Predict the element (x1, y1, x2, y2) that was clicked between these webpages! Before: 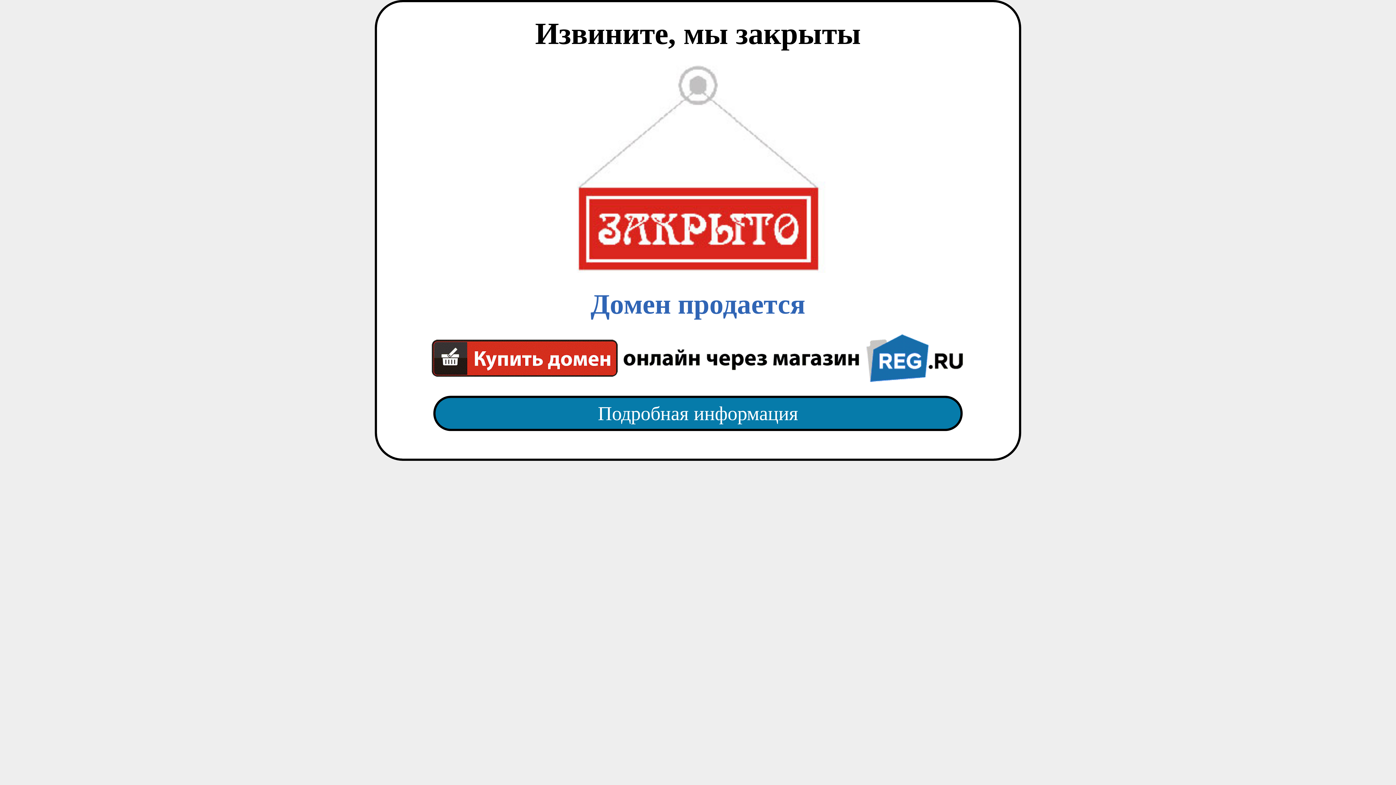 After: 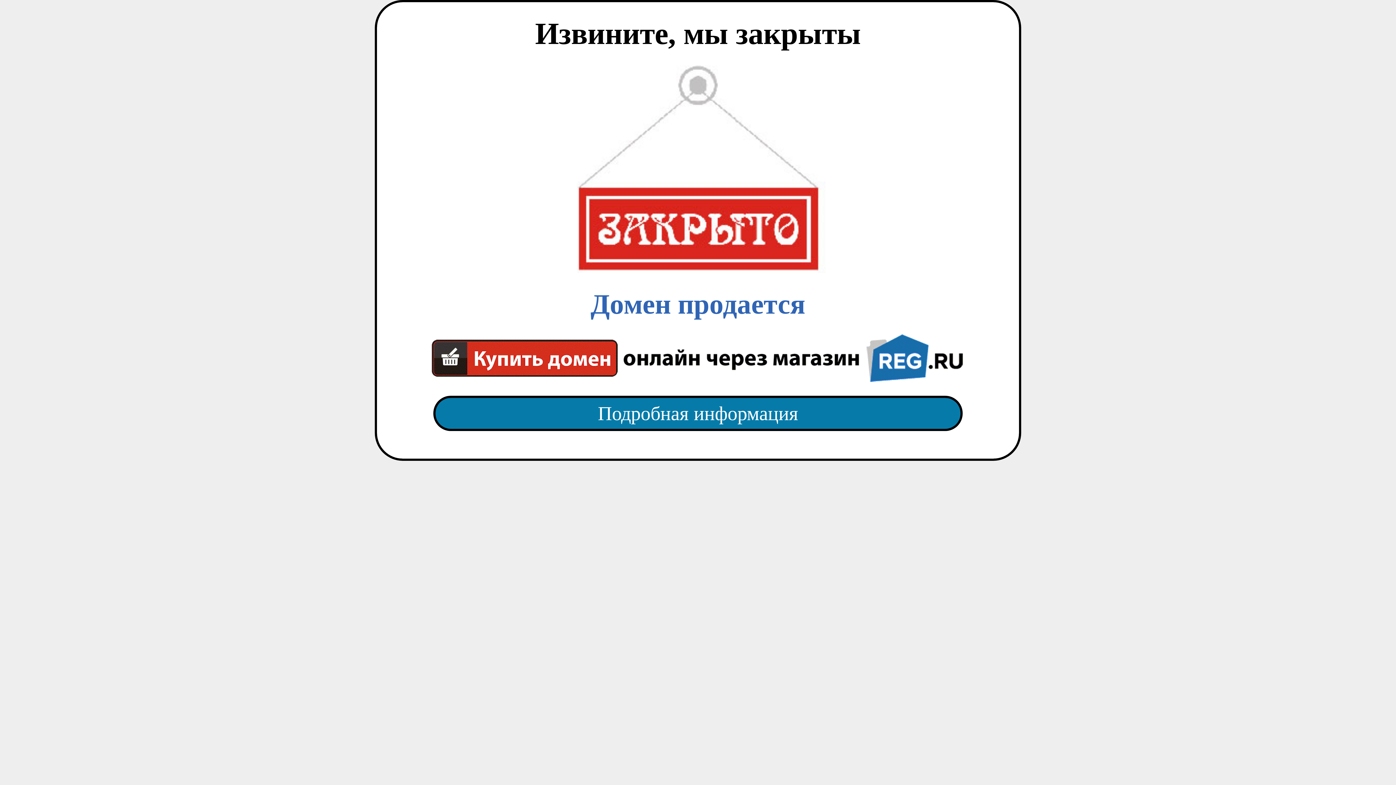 Action: bbox: (418, 65, 977, 382) label: Домен продается